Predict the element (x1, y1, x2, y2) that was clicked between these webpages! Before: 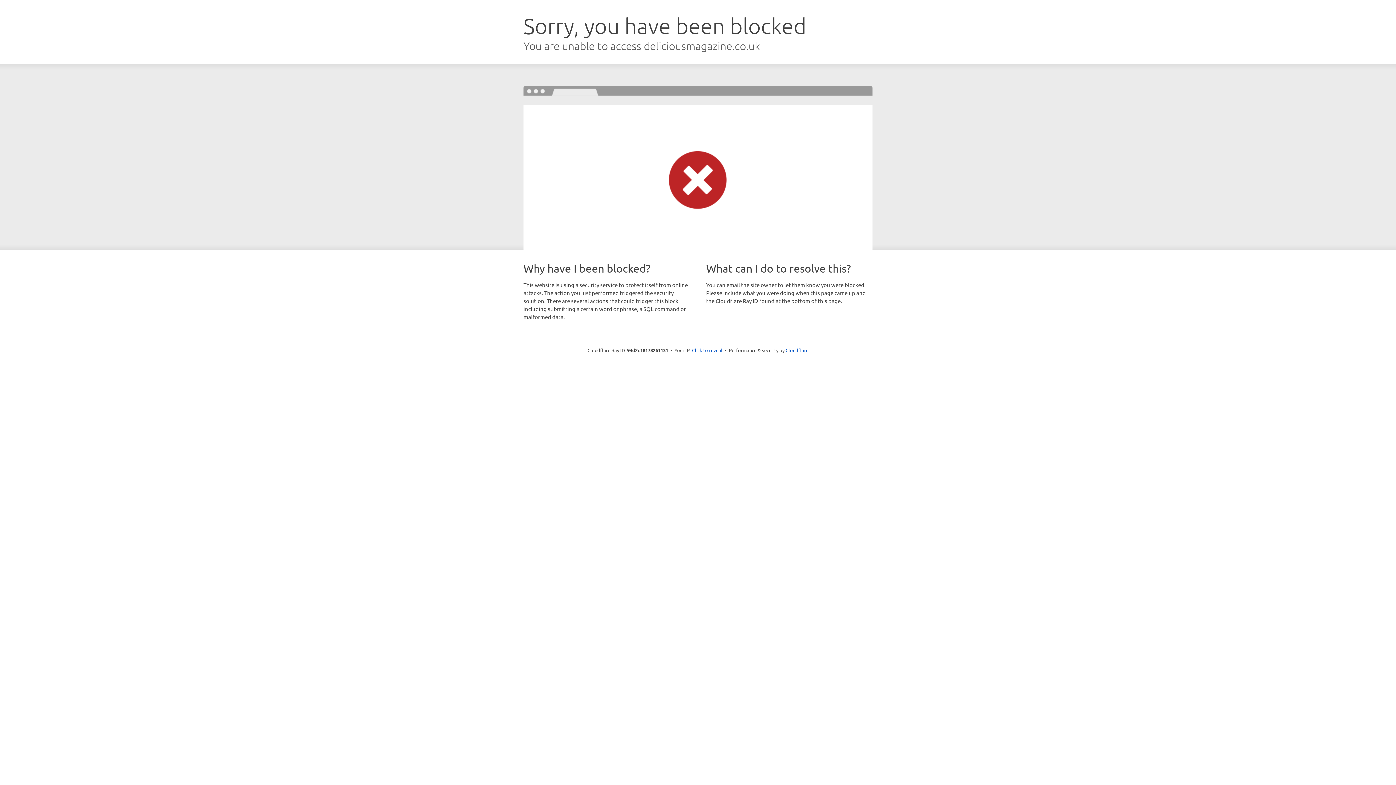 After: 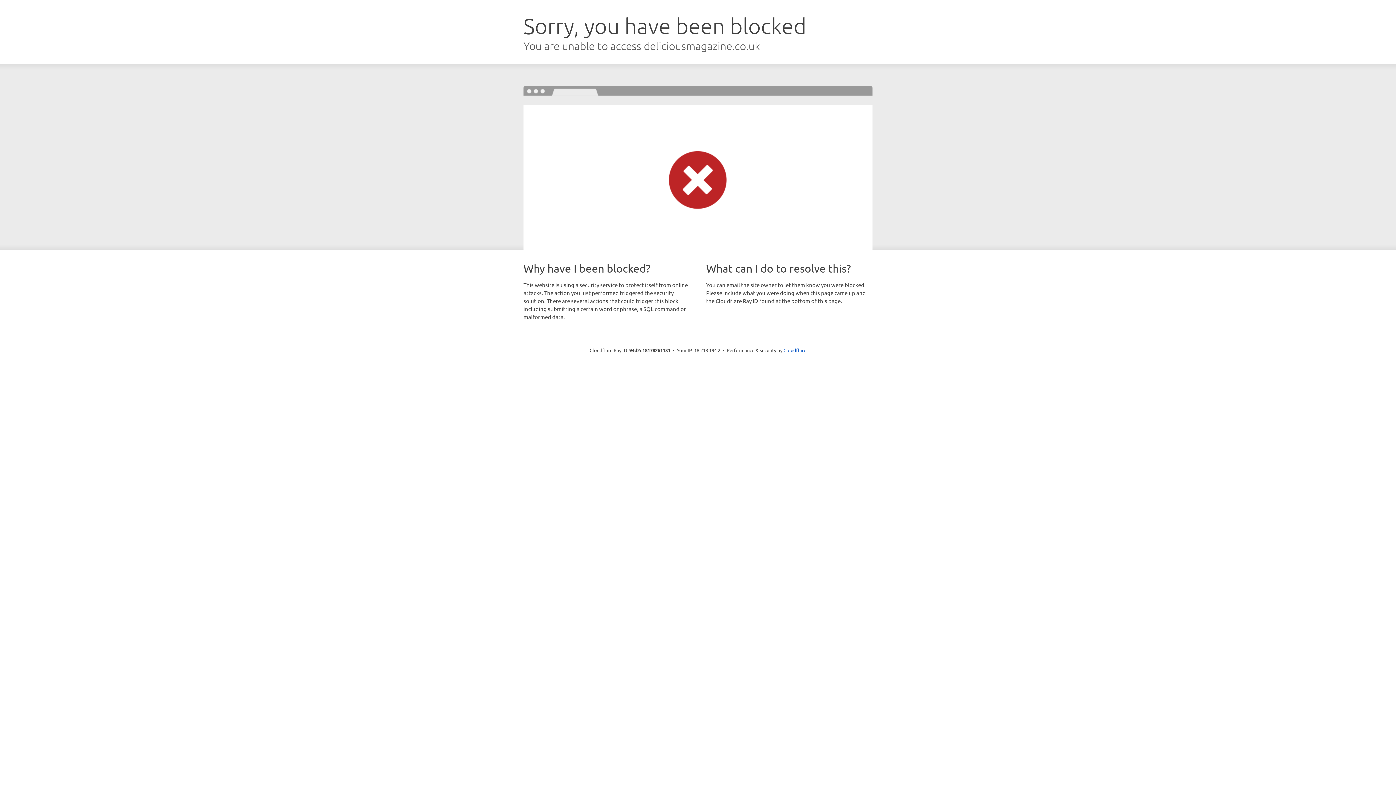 Action: label: Click to reveal bbox: (692, 346, 722, 353)